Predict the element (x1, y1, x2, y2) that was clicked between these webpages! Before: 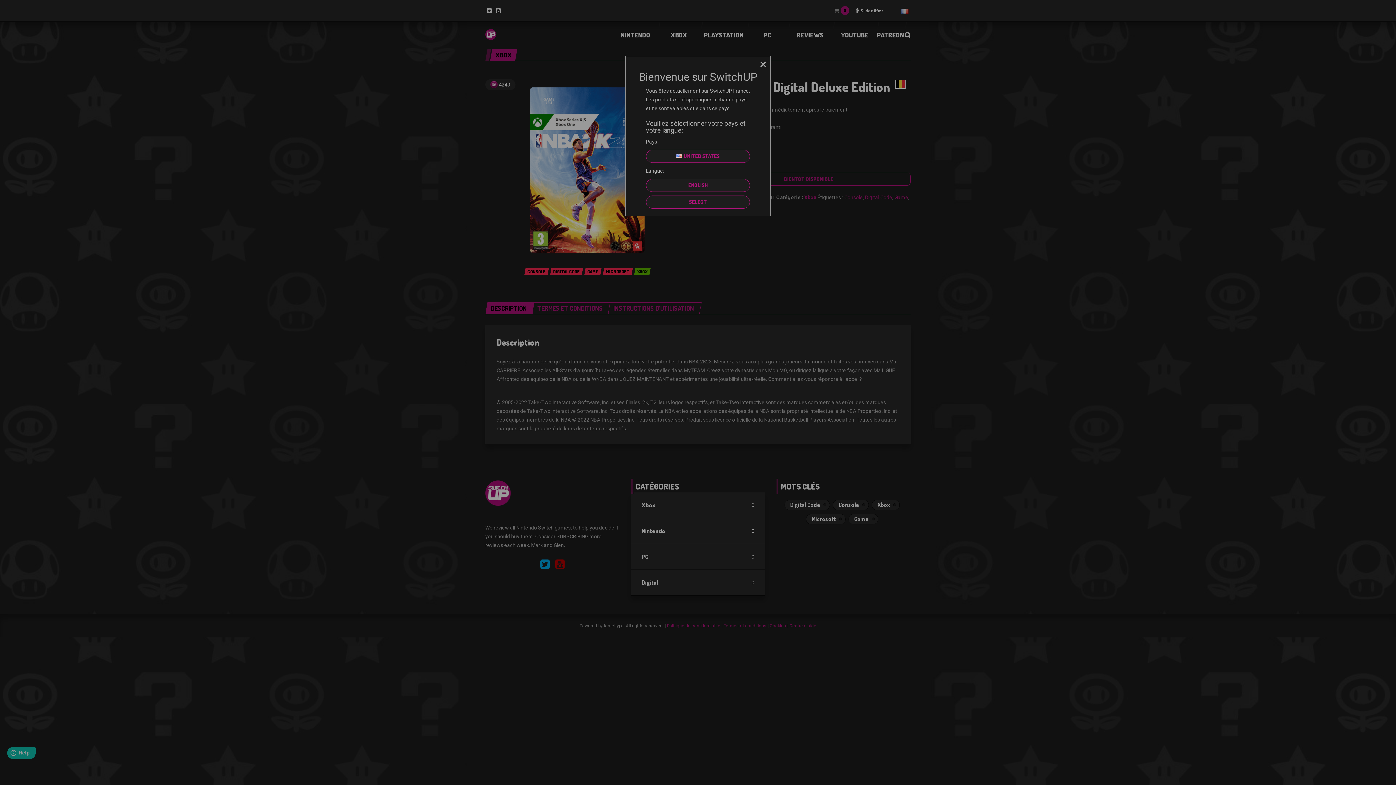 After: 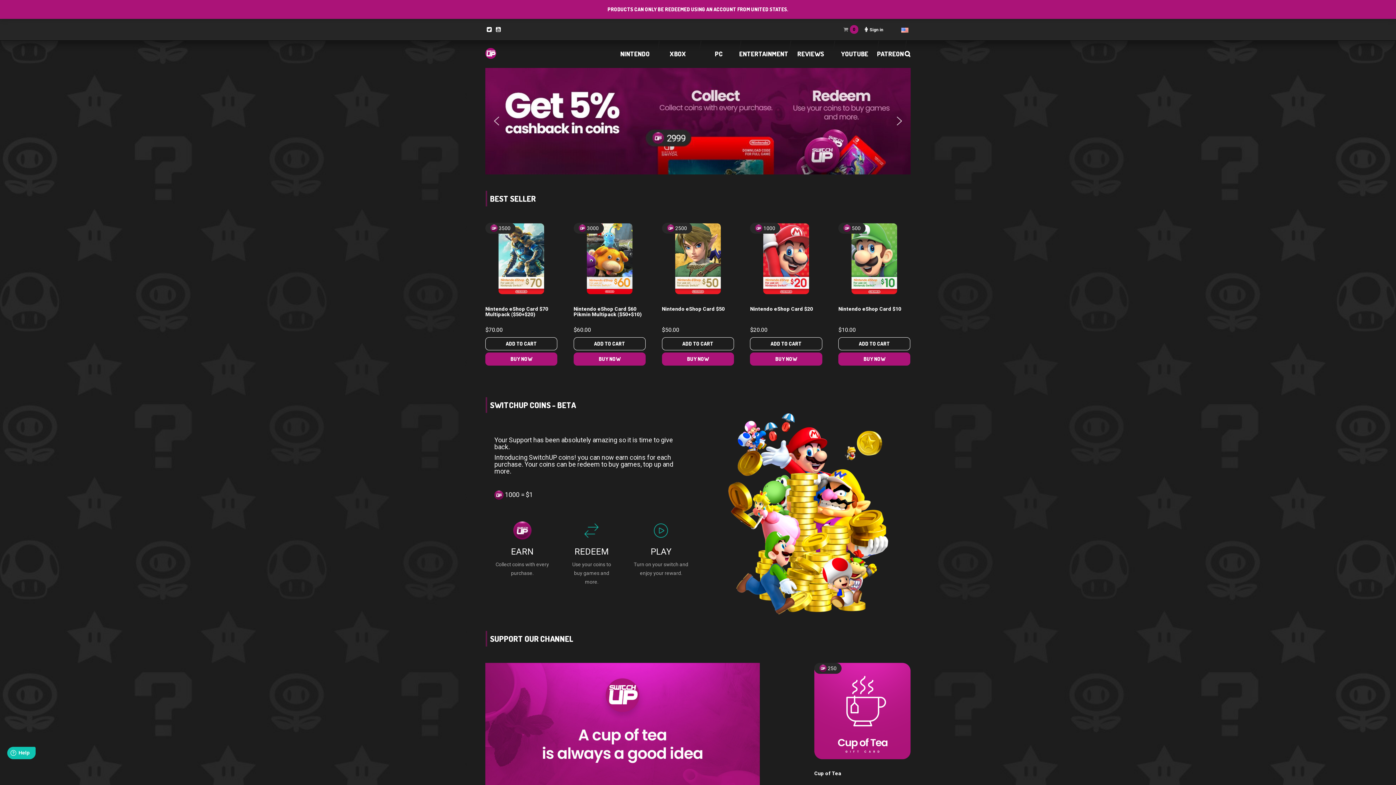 Action: bbox: (646, 195, 750, 208) label: SELECT